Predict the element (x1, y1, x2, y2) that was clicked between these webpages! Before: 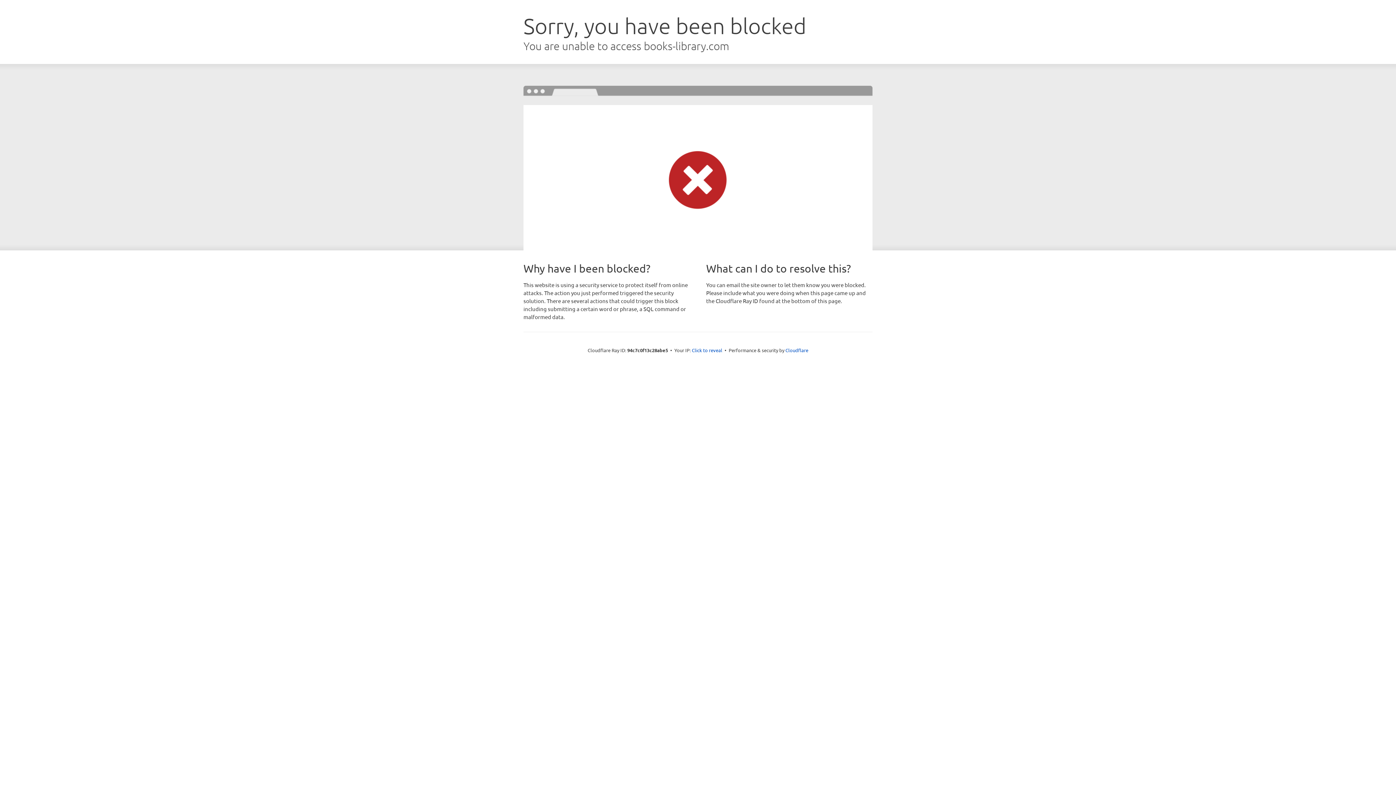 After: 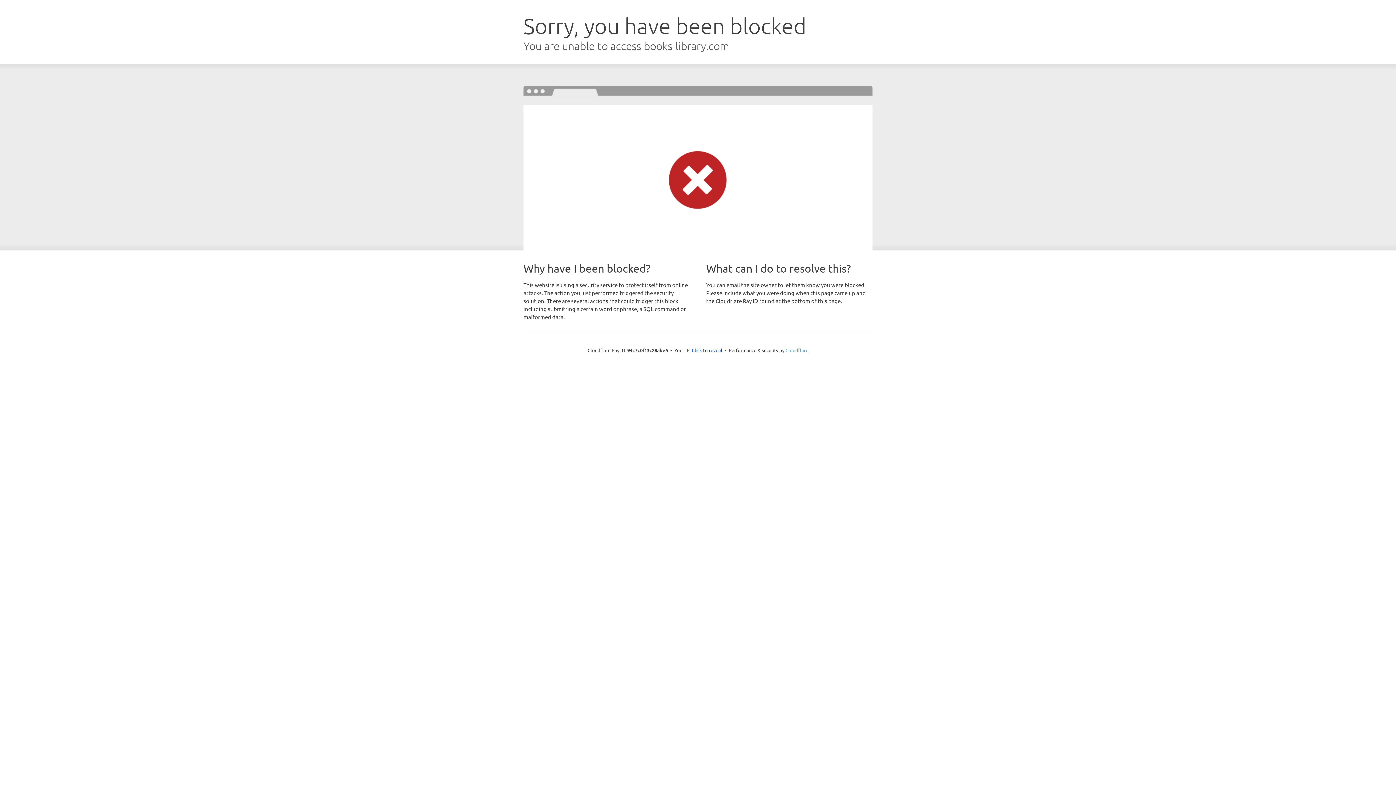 Action: label: Cloudflare bbox: (785, 347, 808, 353)